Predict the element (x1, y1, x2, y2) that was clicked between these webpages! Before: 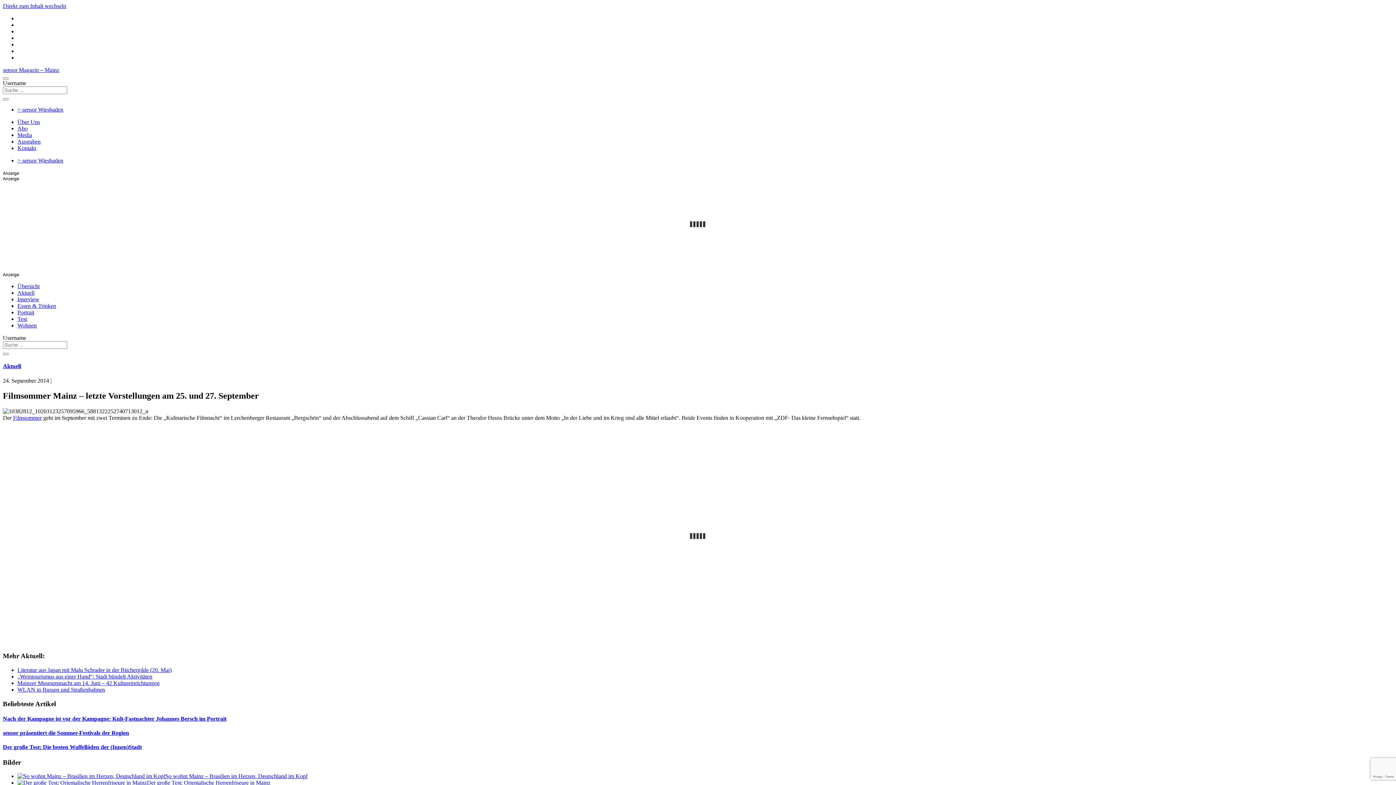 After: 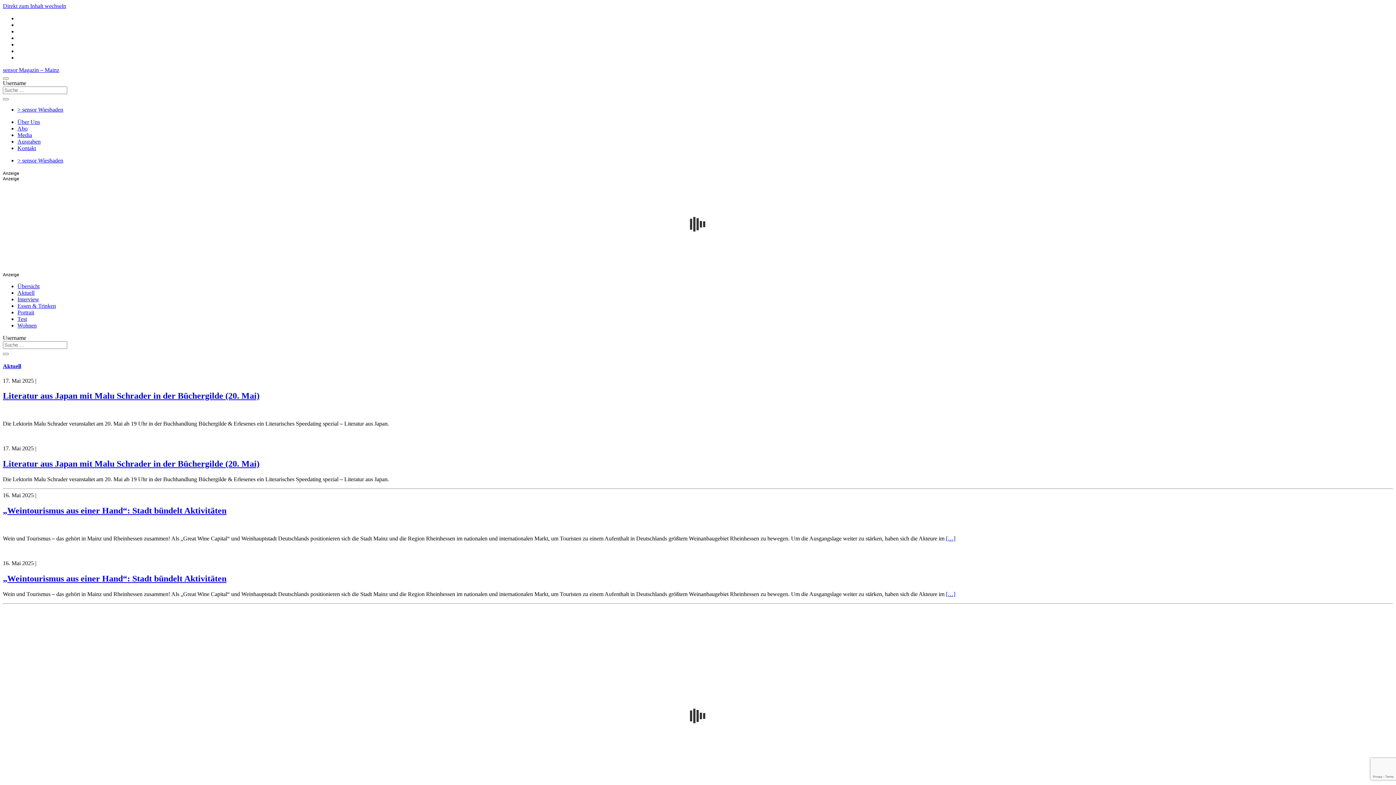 Action: label: sensor Magazin – Mainz bbox: (2, 66, 59, 73)